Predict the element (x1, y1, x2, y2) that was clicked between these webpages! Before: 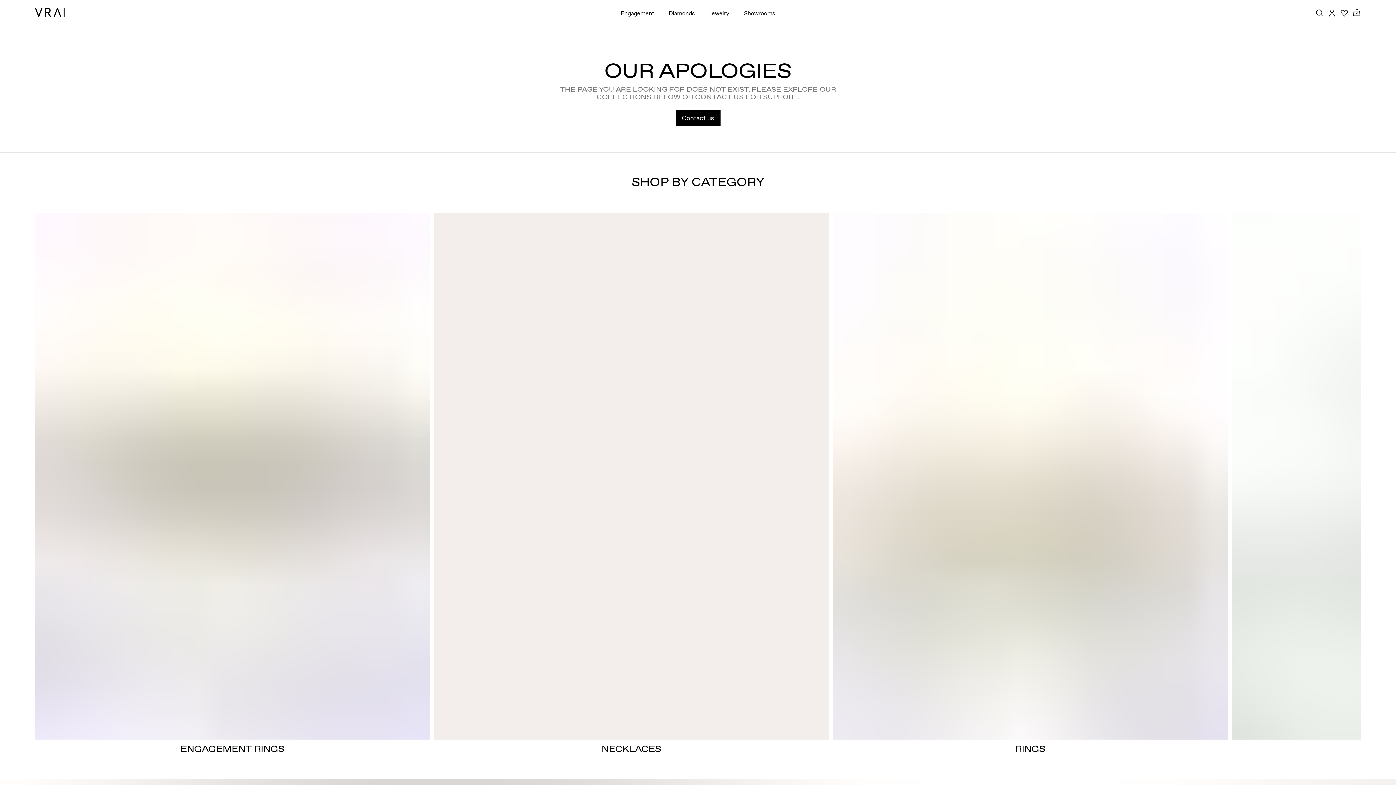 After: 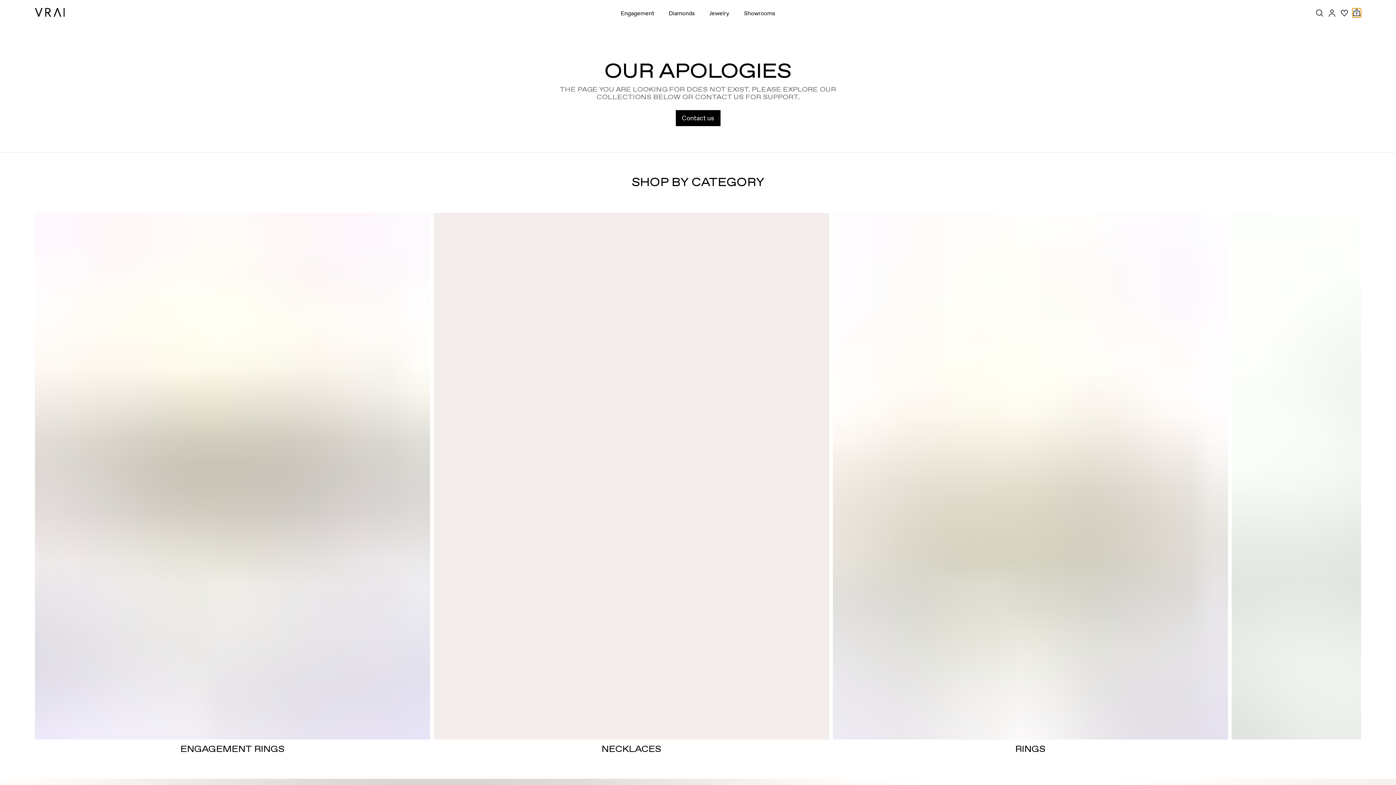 Action: bbox: (1352, 8, 1361, 17) label: Cart Toggle Button